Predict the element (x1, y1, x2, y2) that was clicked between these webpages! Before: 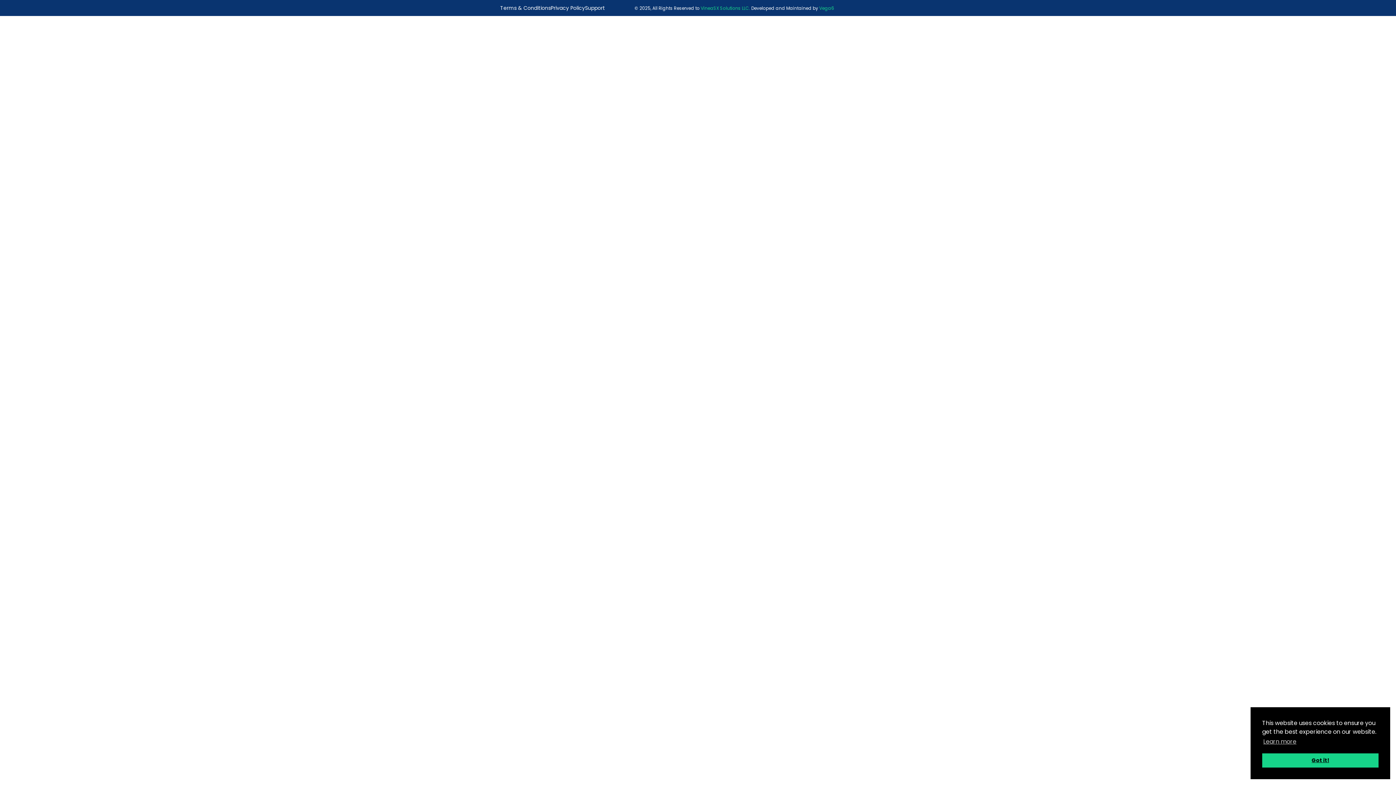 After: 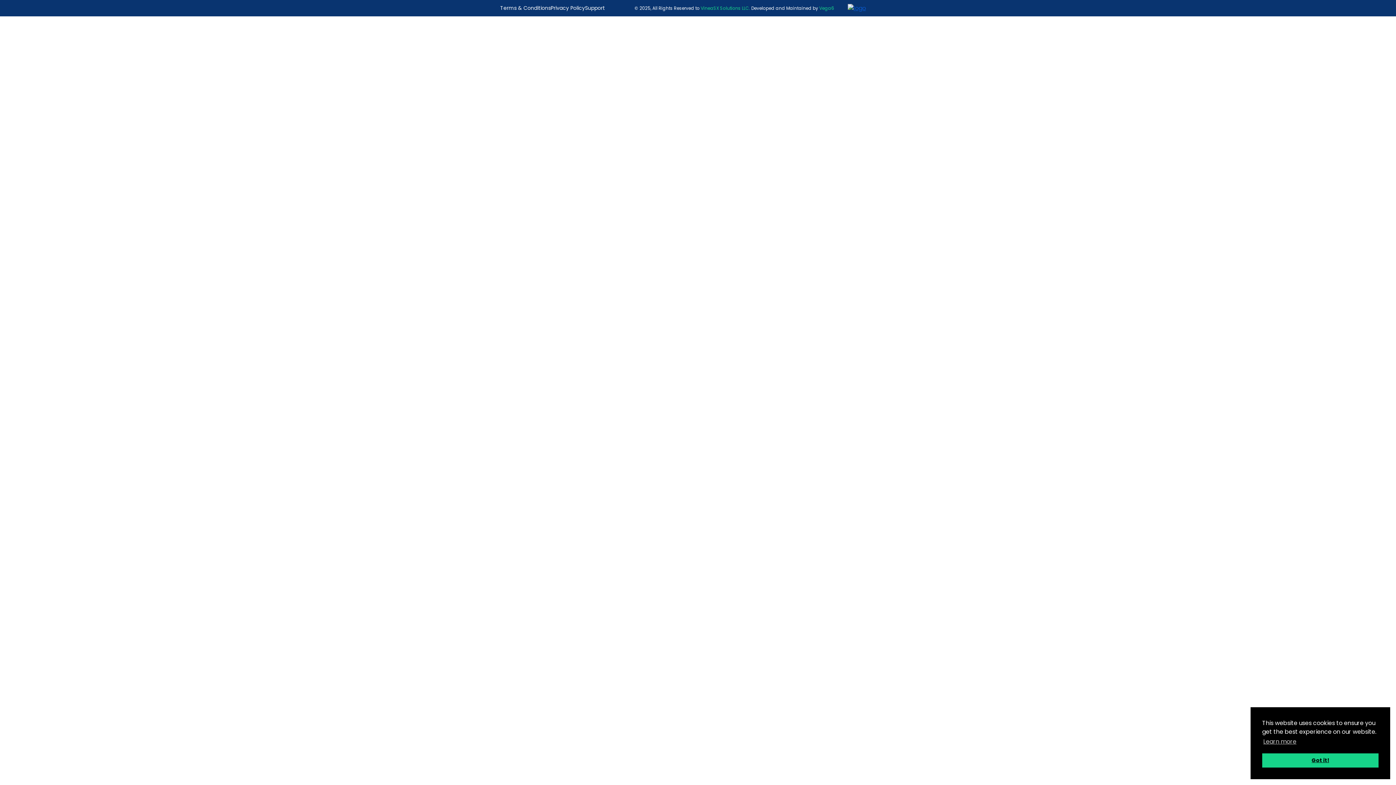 Action: bbox: (848, 3, 866, 12)